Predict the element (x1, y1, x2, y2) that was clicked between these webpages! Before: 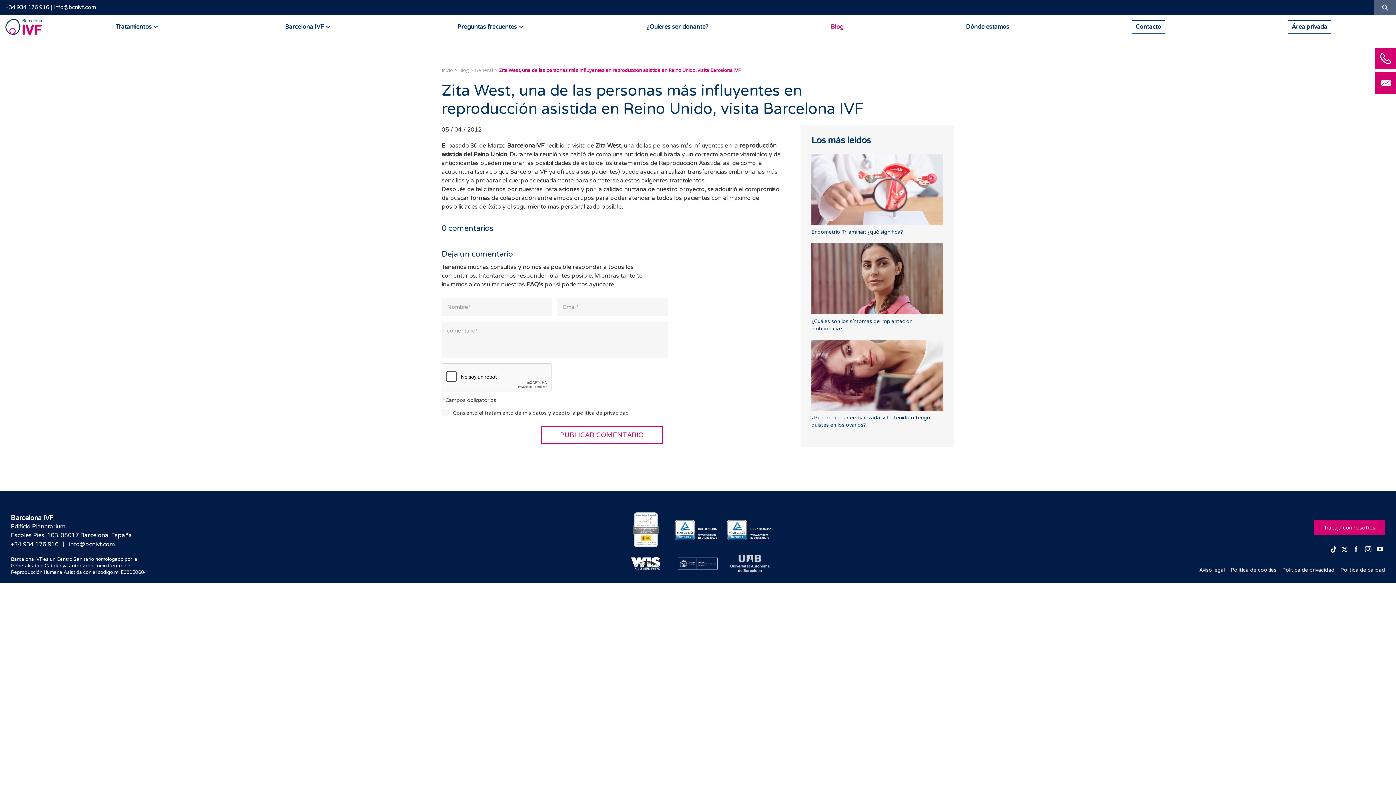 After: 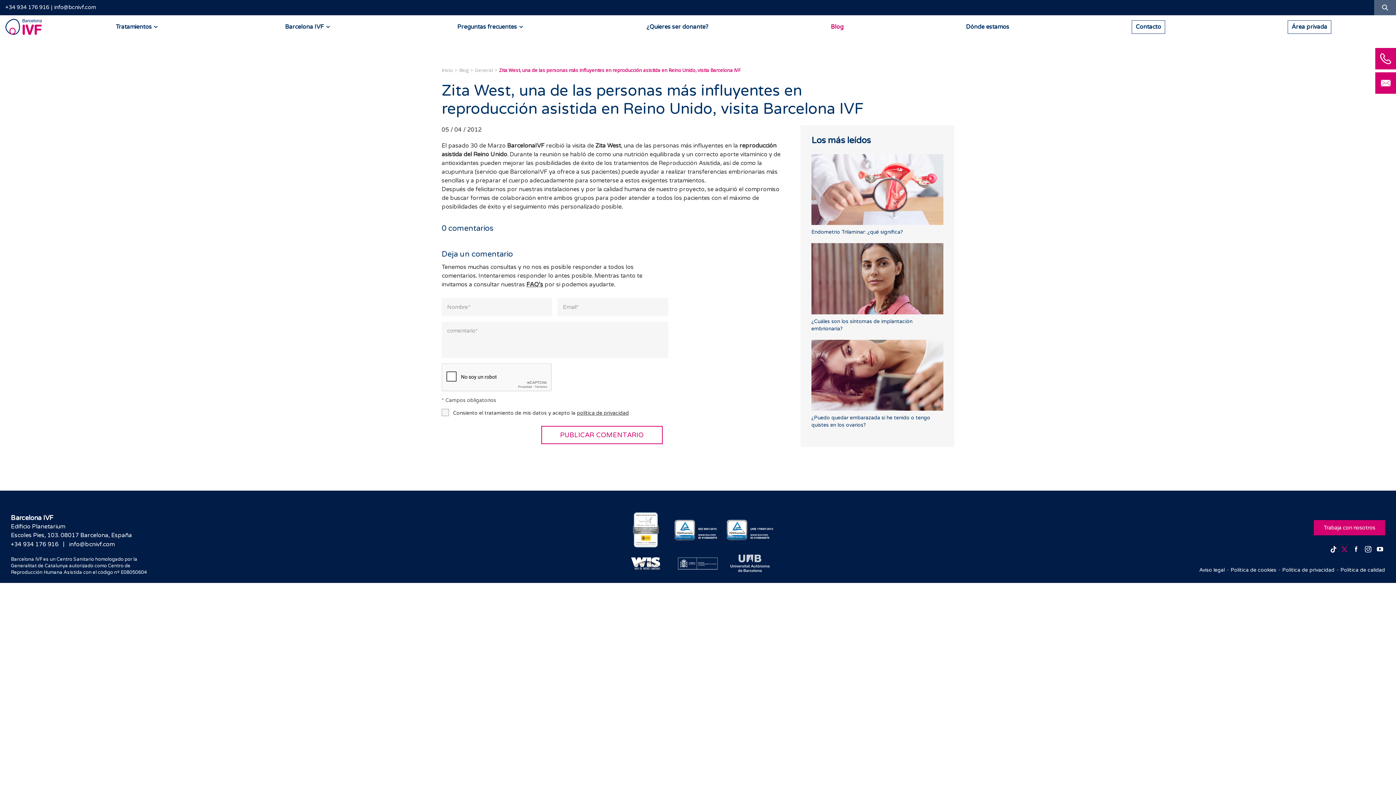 Action: bbox: (1340, 545, 1349, 554) label: Twitter